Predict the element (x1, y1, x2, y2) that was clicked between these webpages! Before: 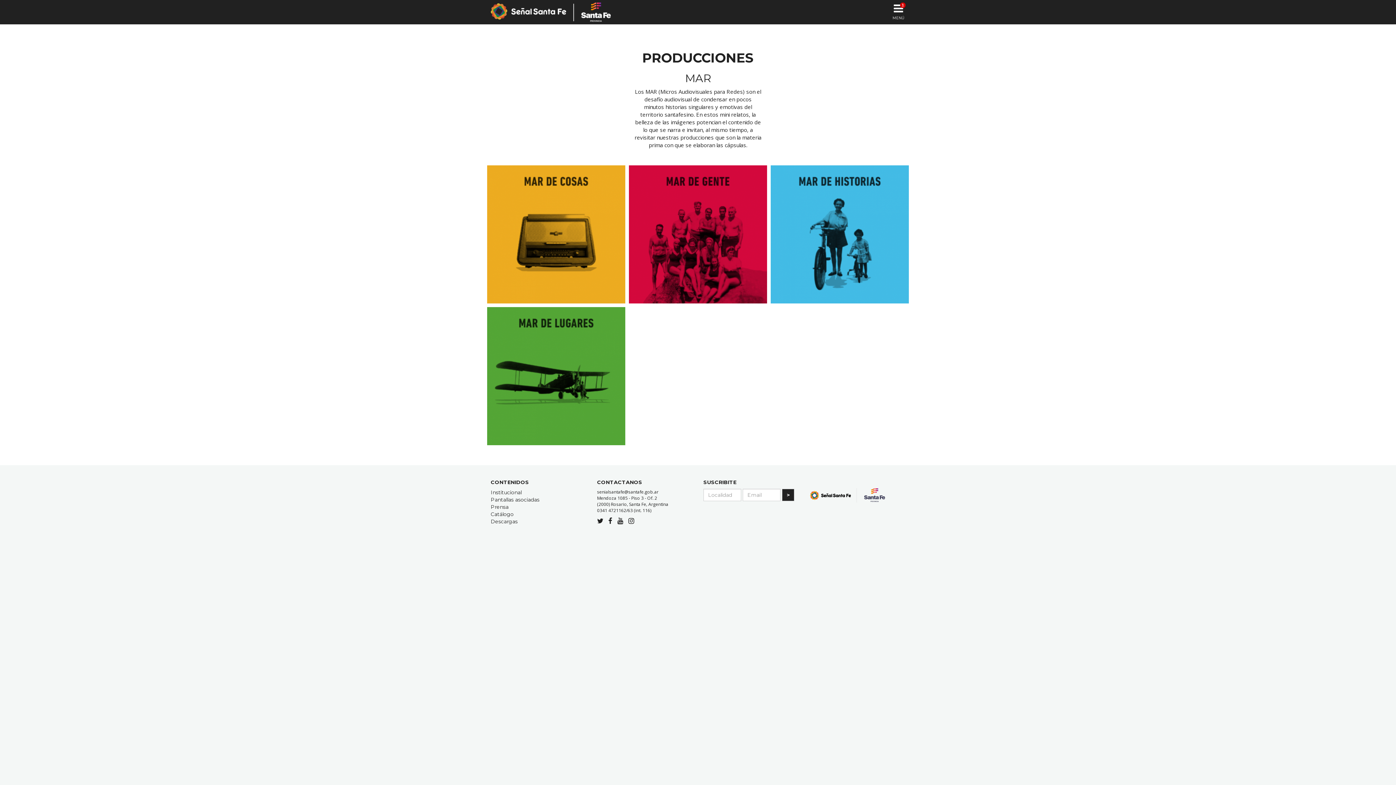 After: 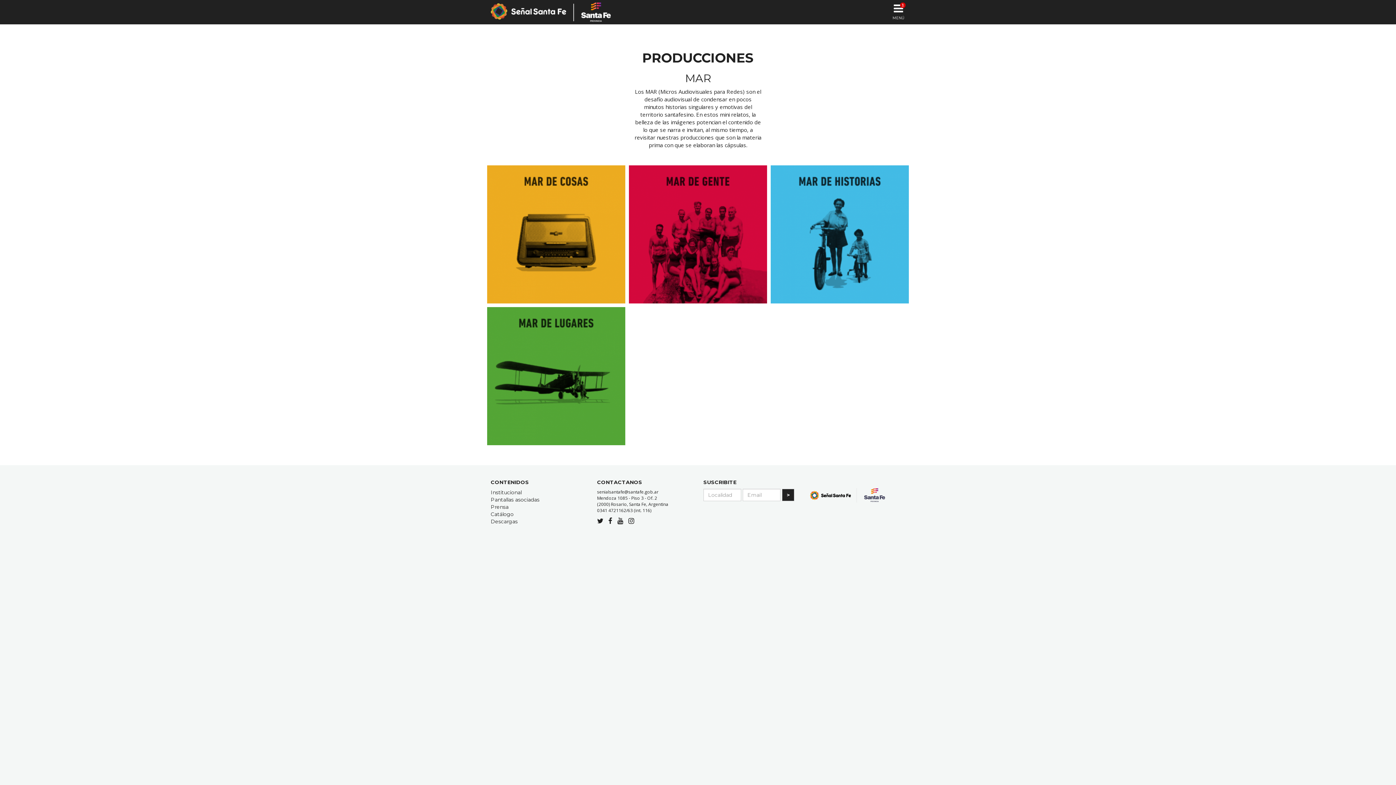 Action: bbox: (863, 487, 885, 503)